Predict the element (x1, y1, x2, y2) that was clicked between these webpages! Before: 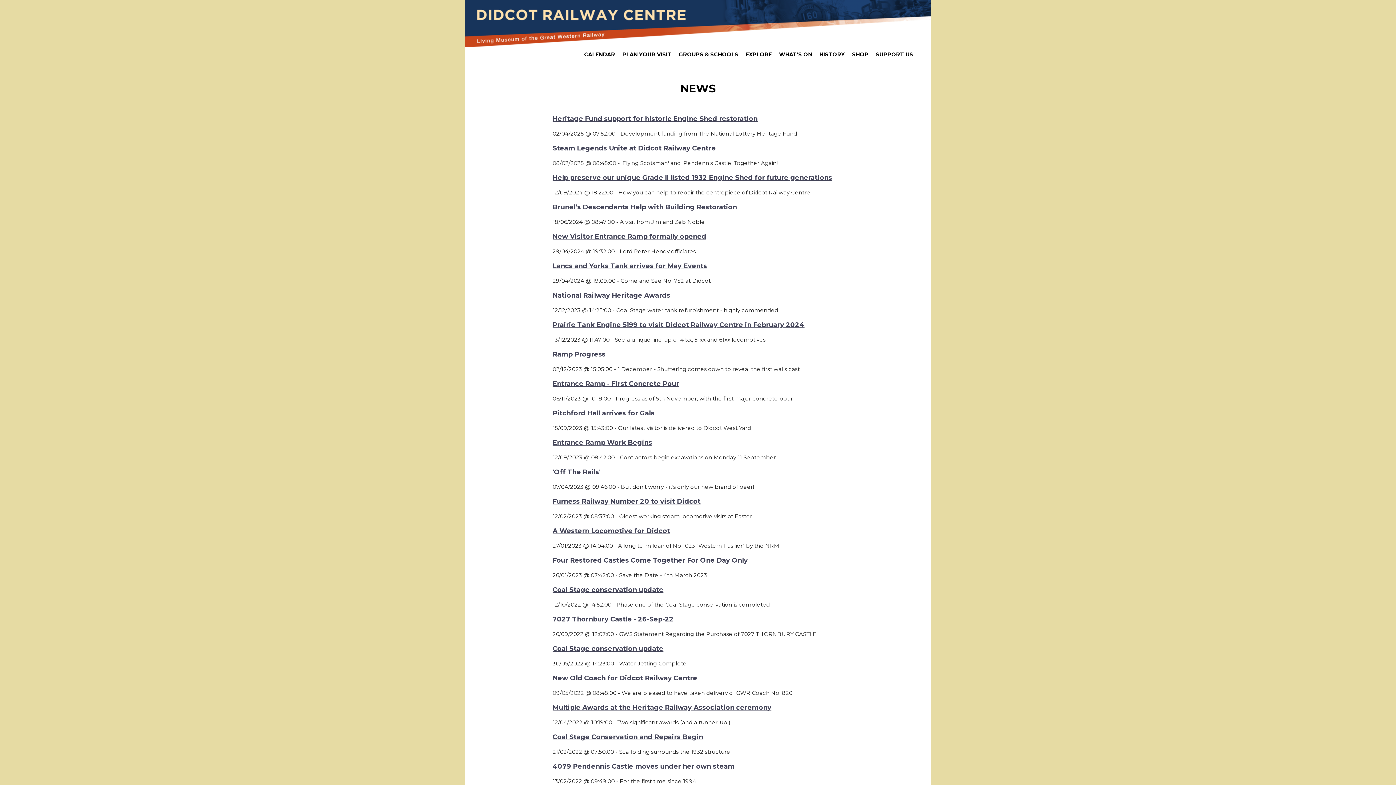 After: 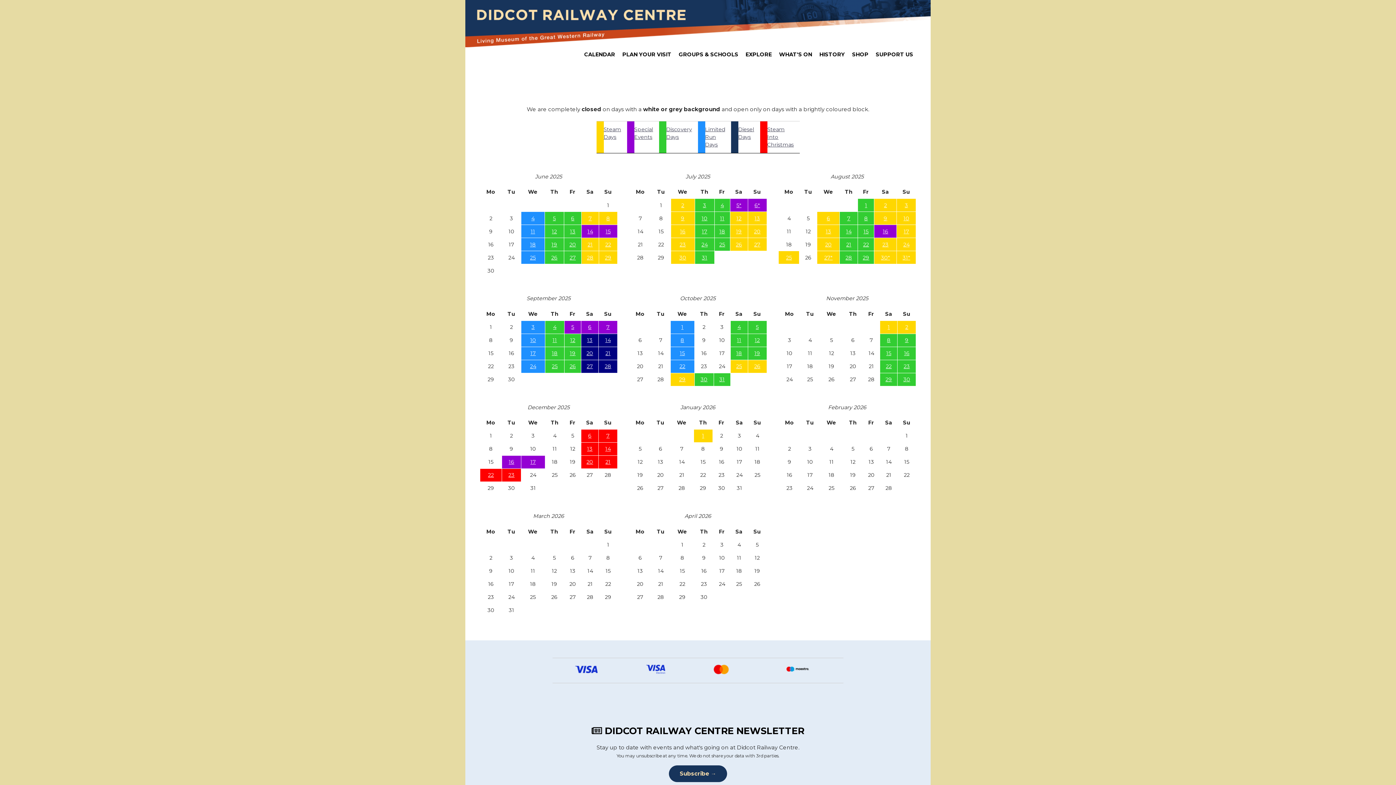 Action: bbox: (581, 47, 618, 62) label: CALENDAR